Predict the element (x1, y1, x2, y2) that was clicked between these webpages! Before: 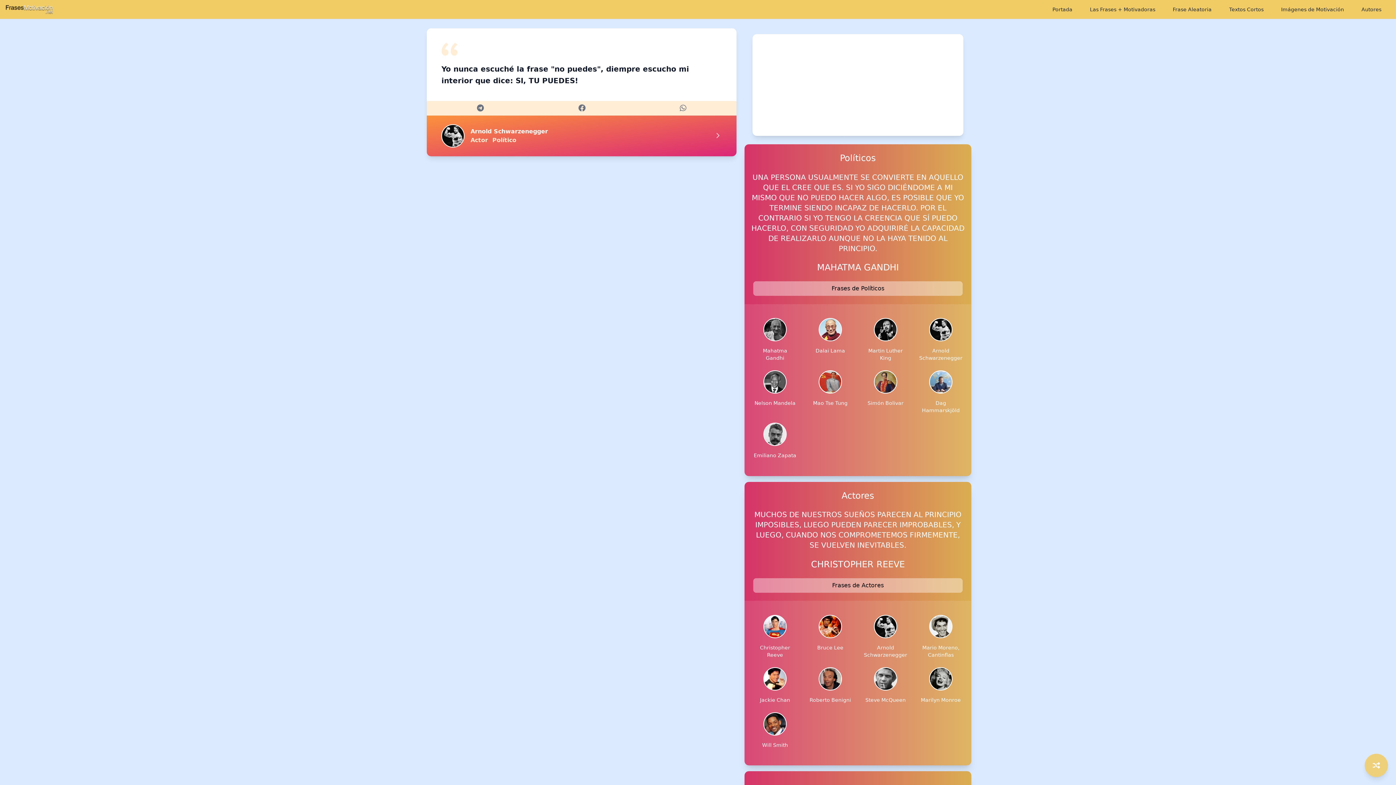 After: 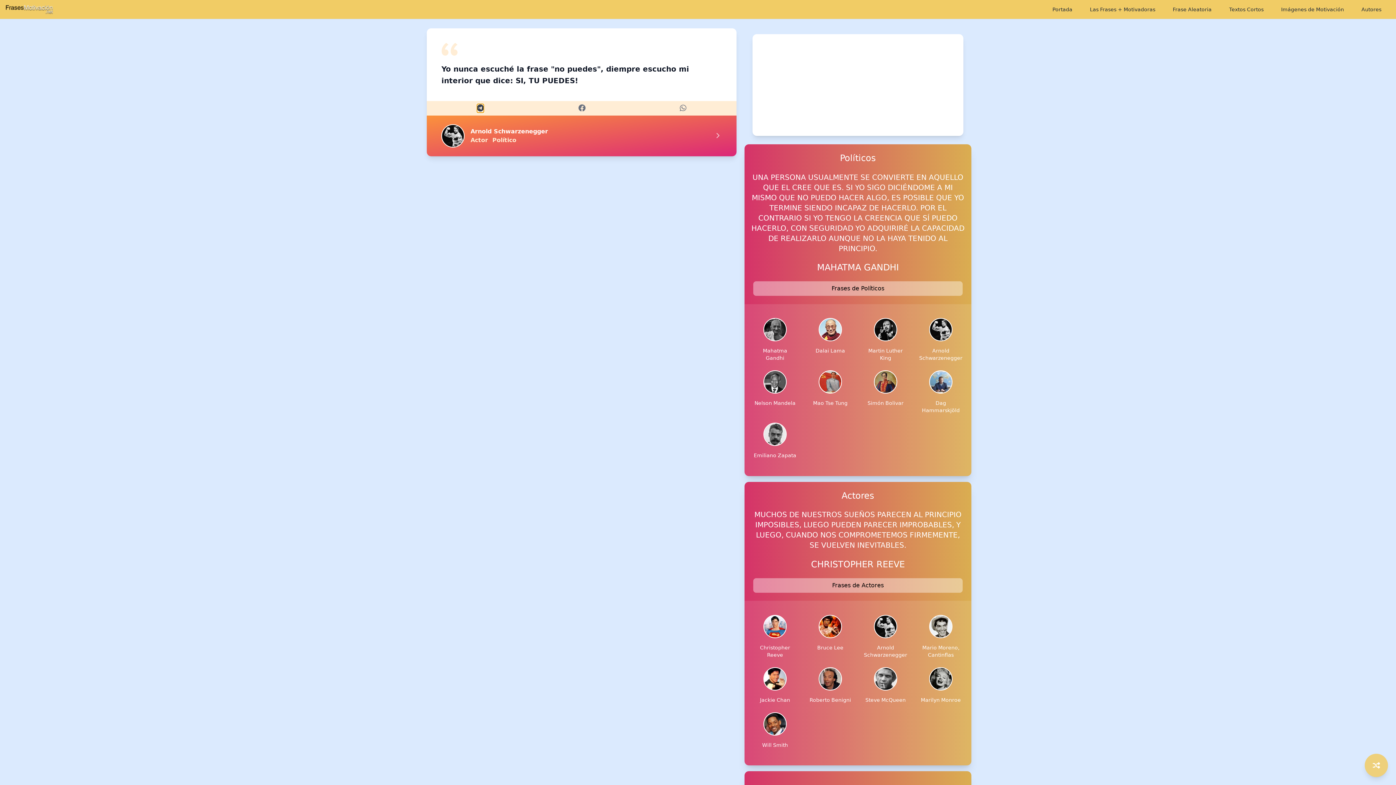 Action: bbox: (477, 104, 484, 112) label: telegram